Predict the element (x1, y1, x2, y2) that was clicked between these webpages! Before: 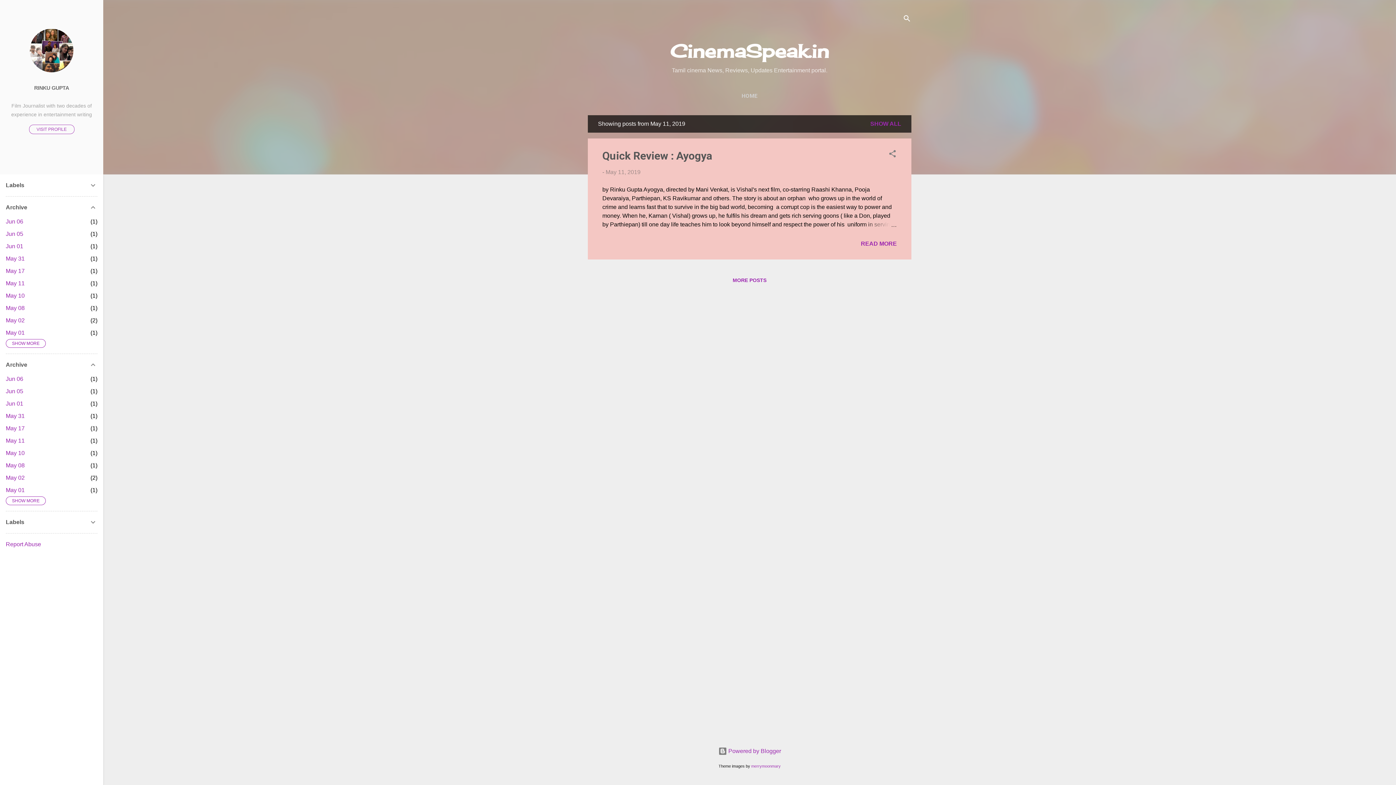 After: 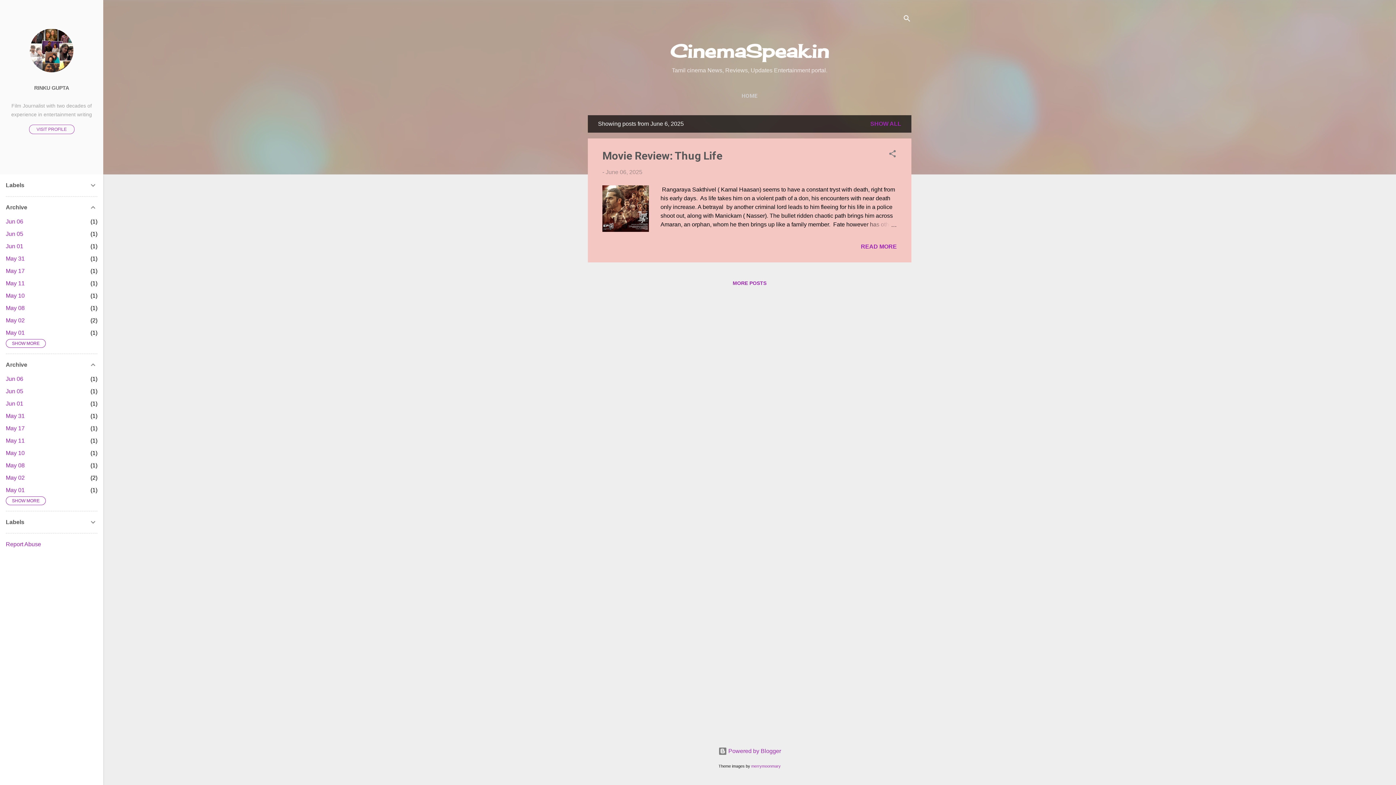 Action: bbox: (5, 218, 23, 224) label: Jun 06
1